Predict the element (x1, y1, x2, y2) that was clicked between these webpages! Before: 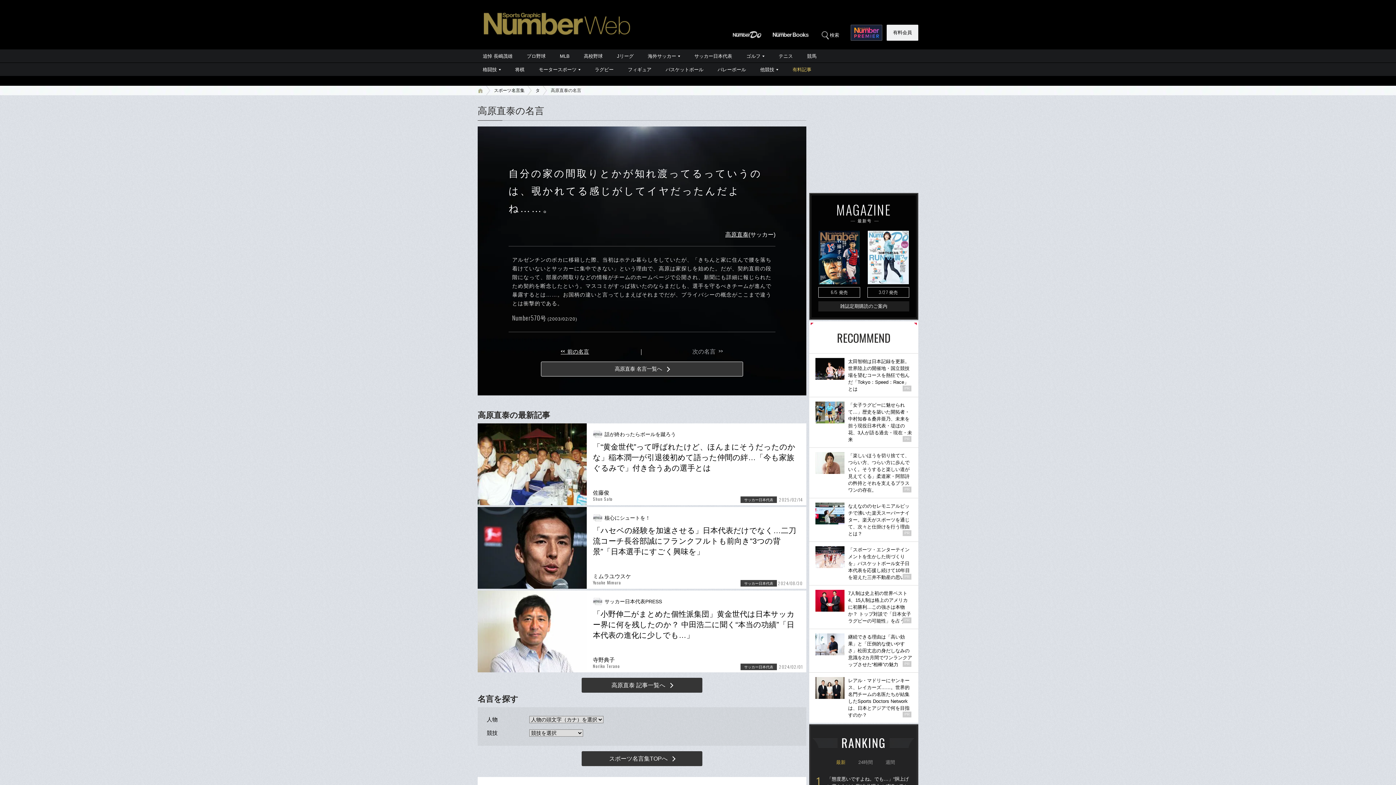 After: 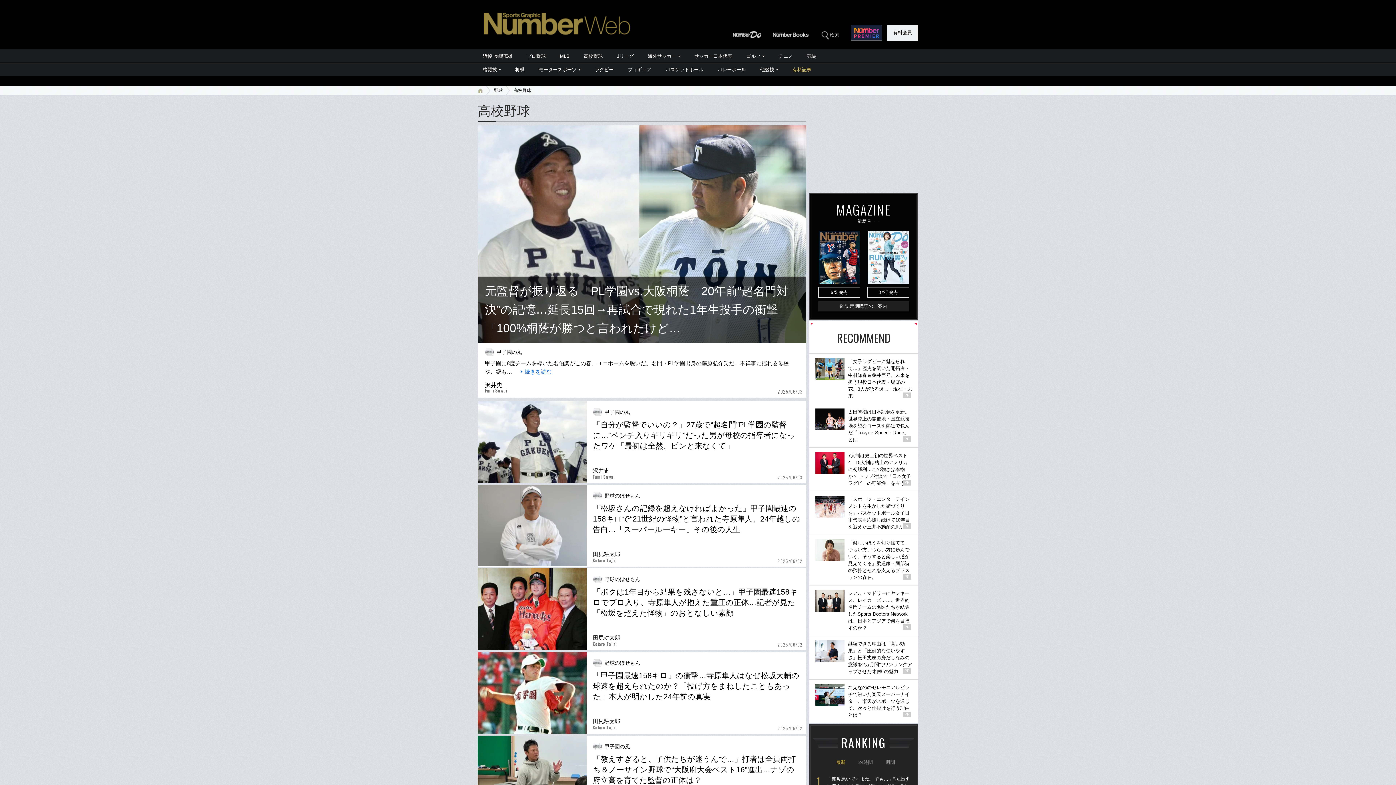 Action: label: 高校野球 bbox: (577, 49, 609, 62)